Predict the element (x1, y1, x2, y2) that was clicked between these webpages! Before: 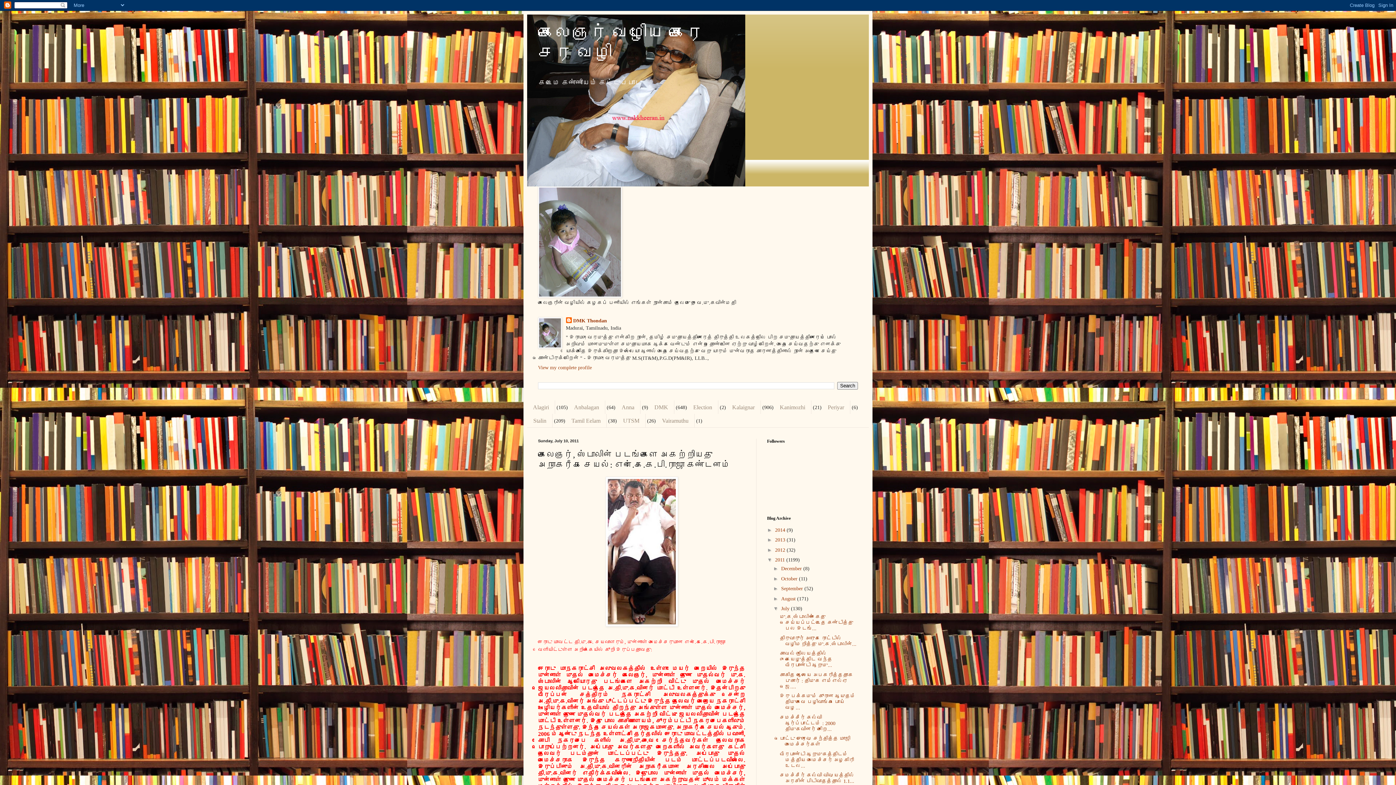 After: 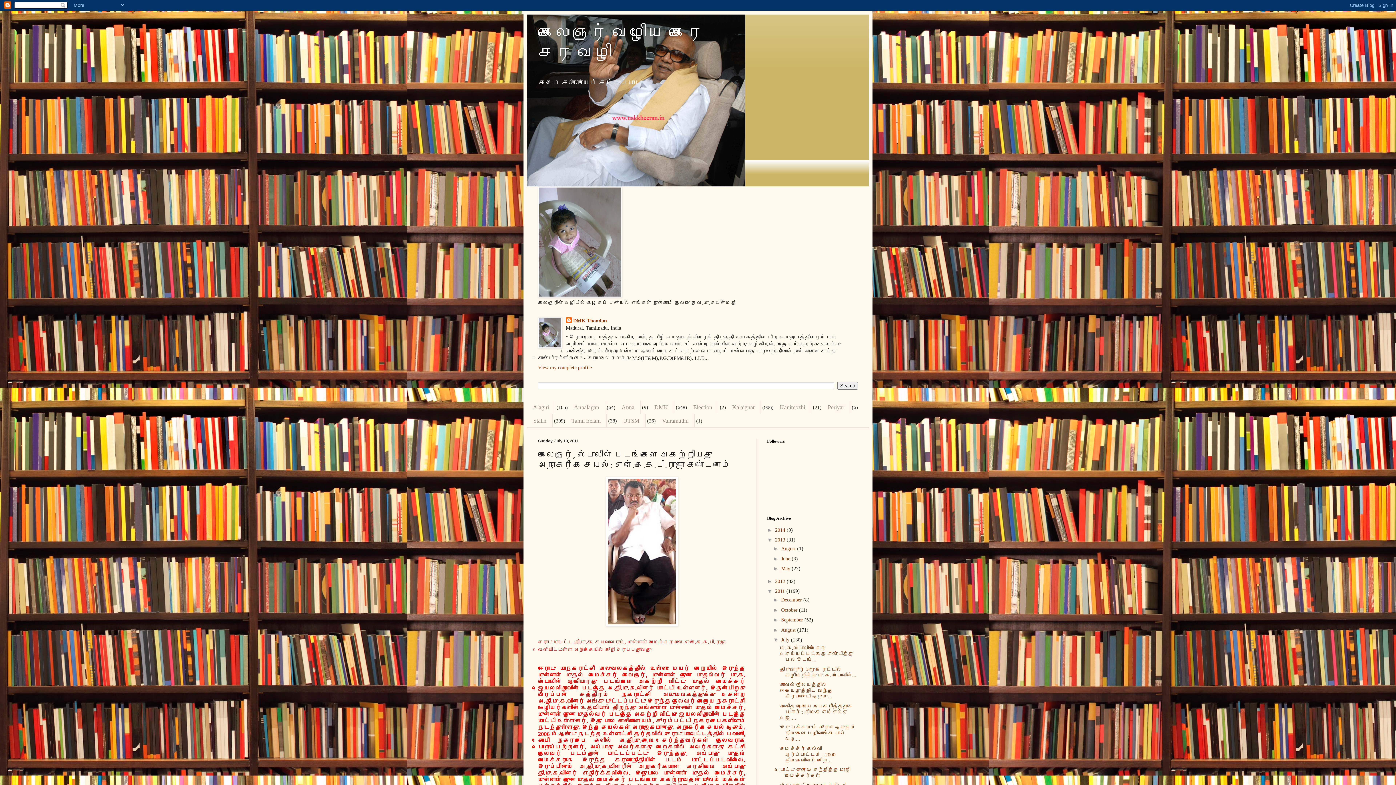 Action: bbox: (767, 537, 775, 543) label: ►  